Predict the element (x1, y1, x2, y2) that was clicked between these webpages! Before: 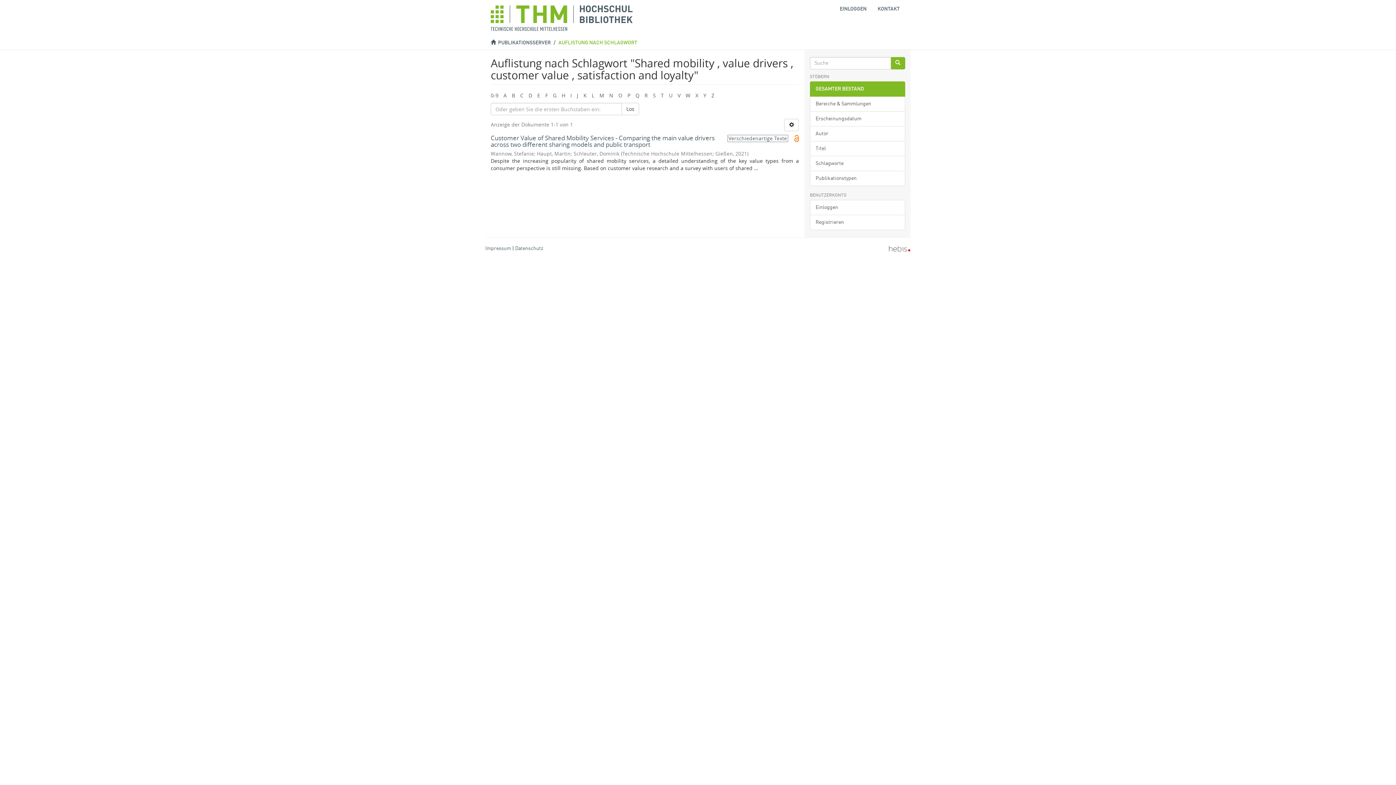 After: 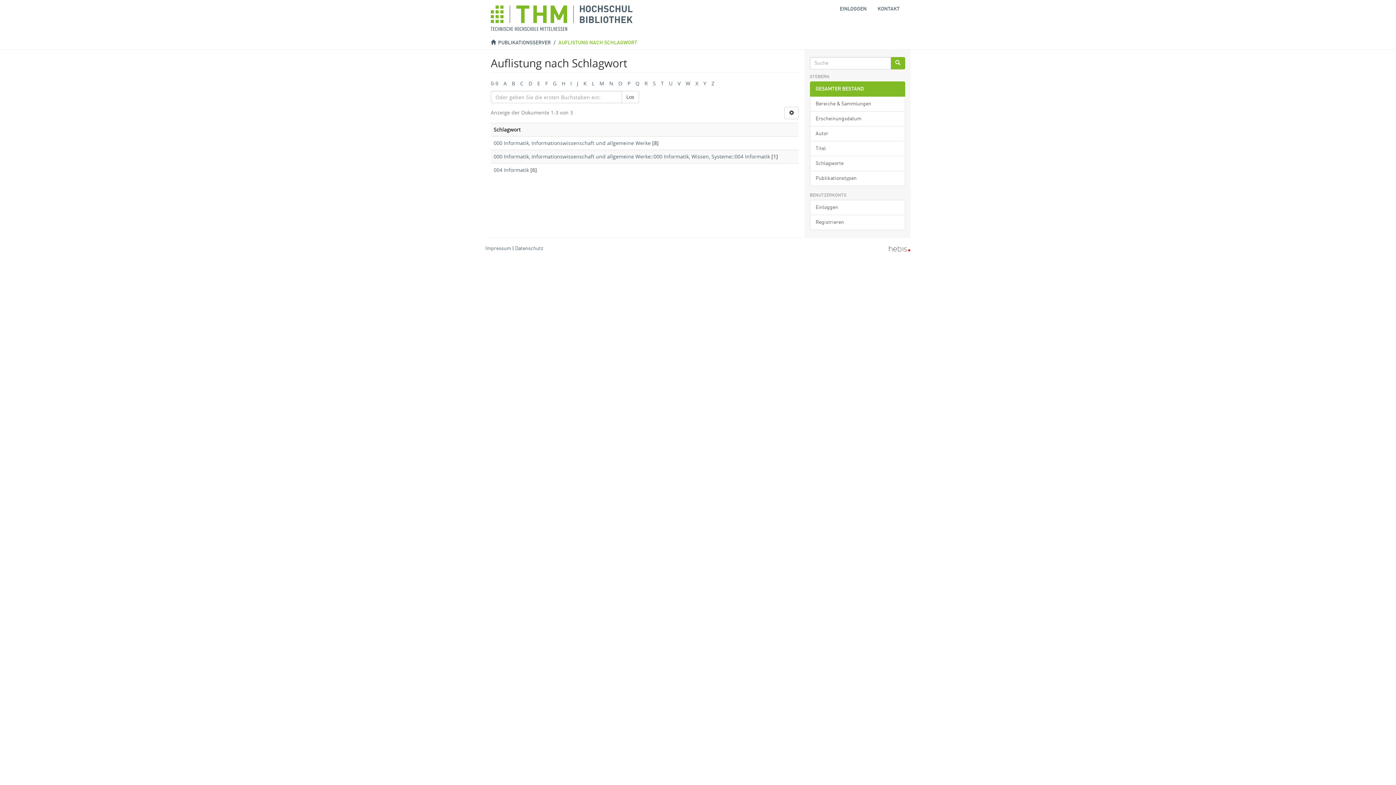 Action: bbox: (490, 92, 498, 98) label: 0-9